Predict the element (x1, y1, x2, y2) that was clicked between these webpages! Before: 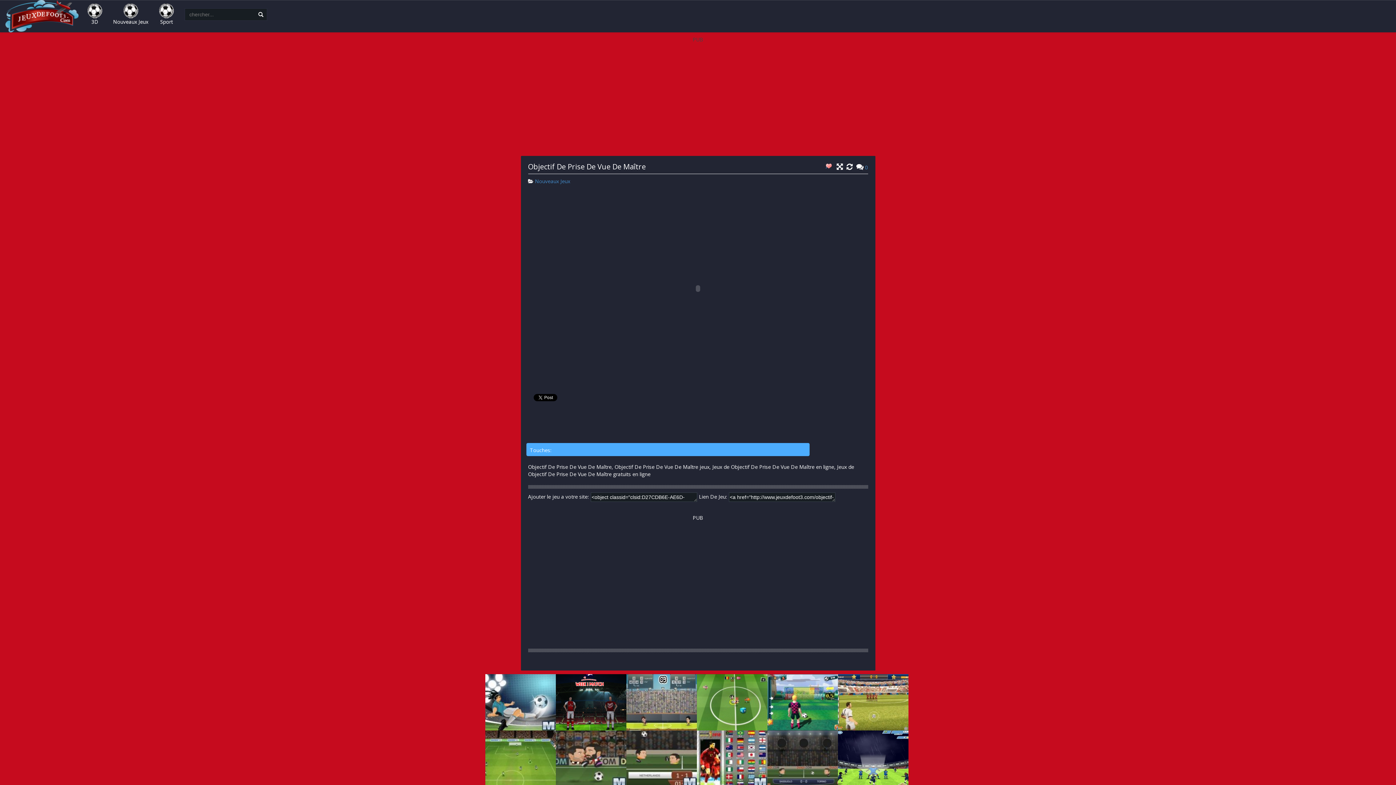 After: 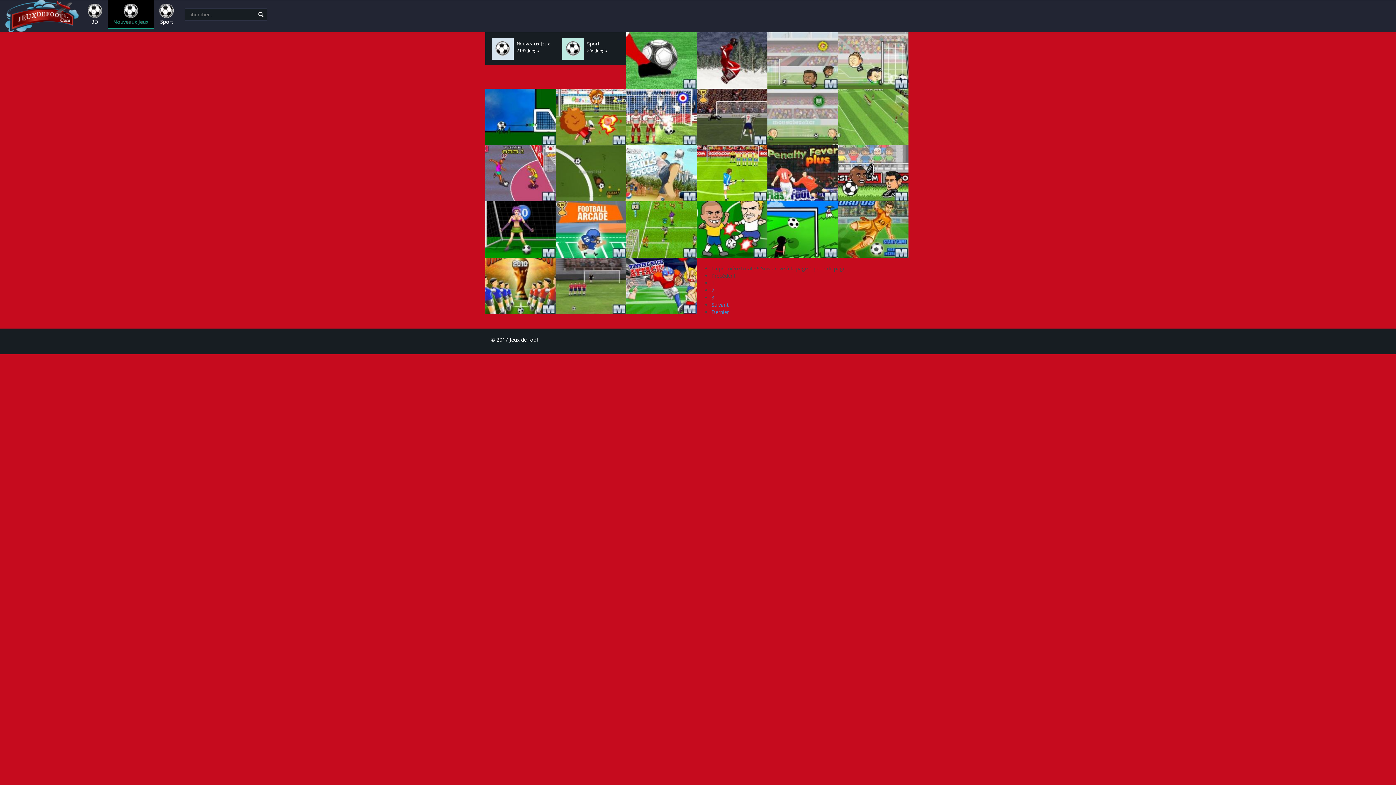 Action: label: Nouveaux Jeux bbox: (535, 177, 570, 184)